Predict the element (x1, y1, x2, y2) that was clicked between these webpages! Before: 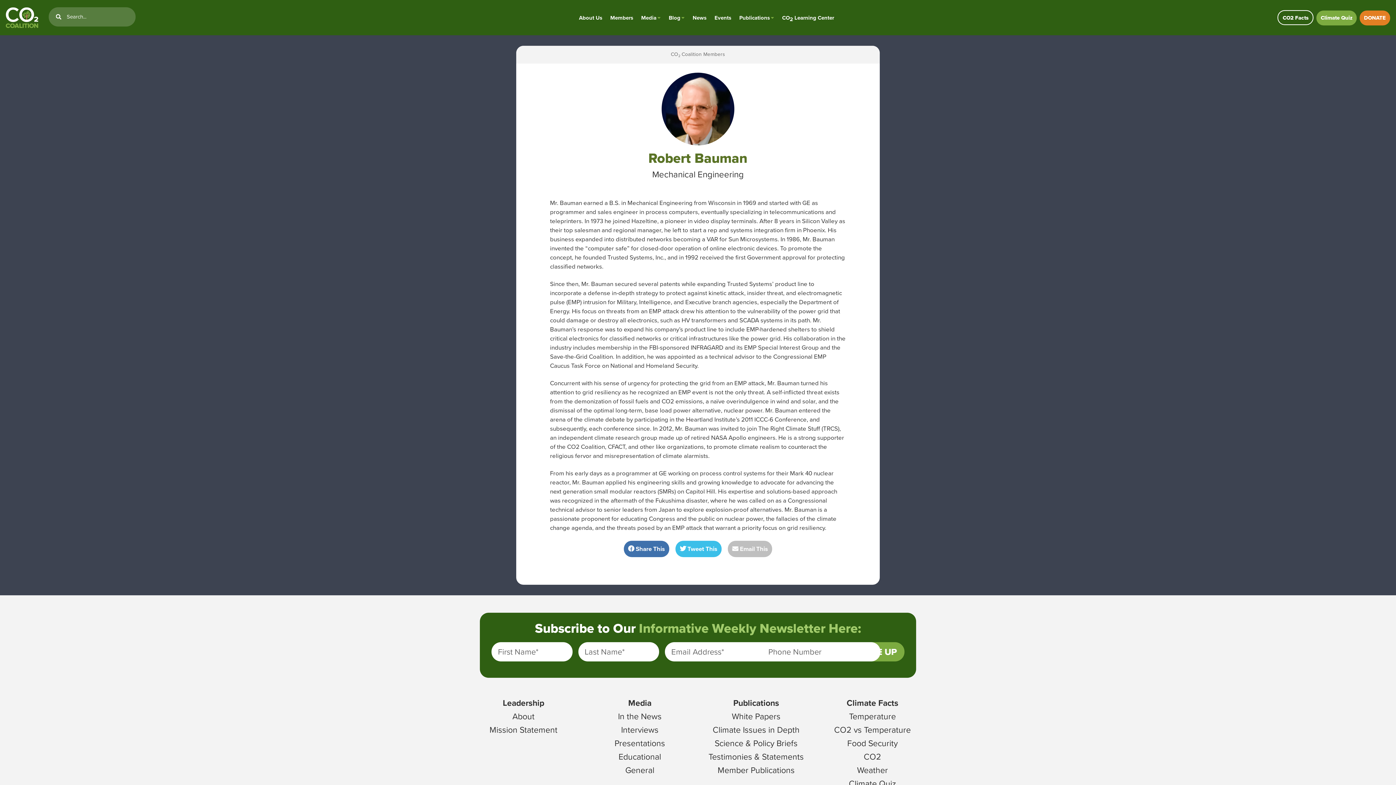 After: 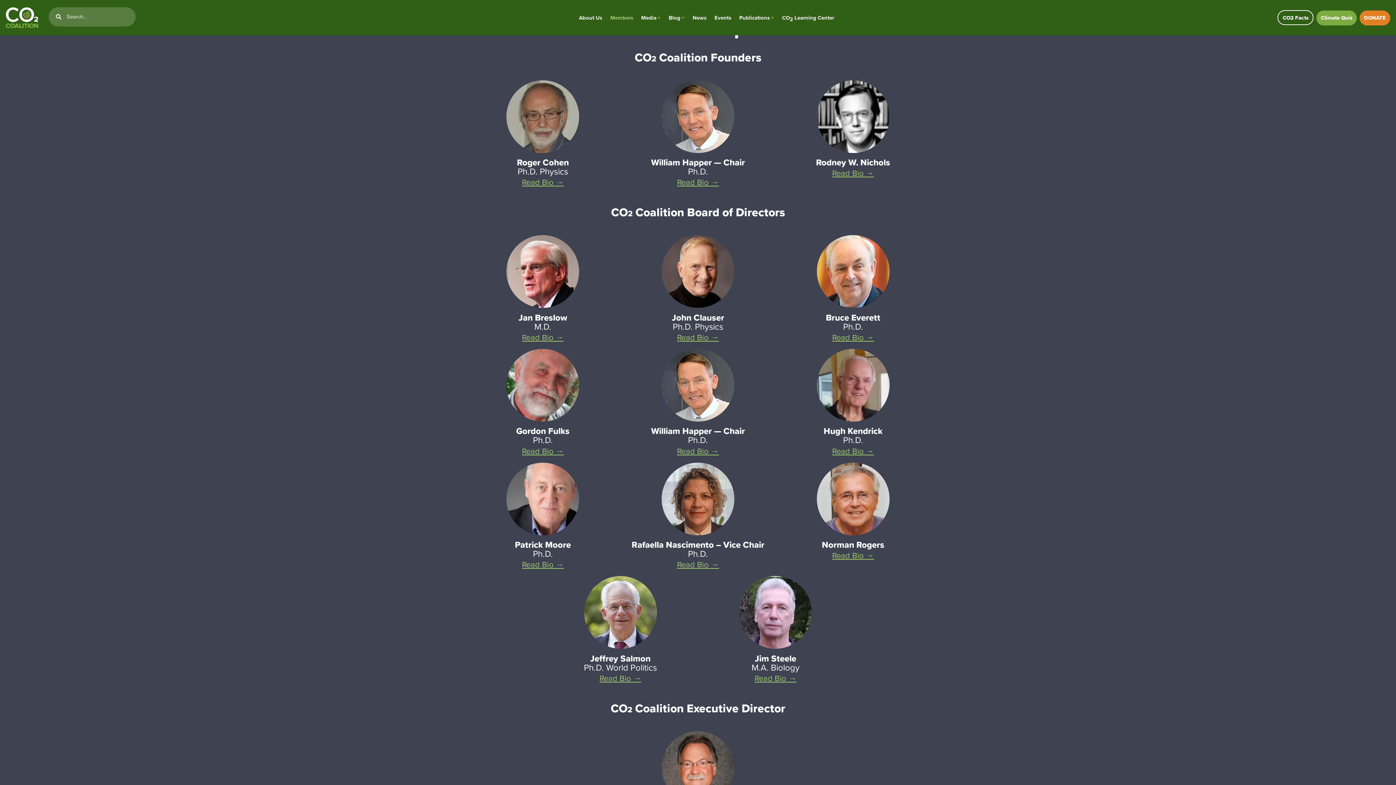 Action: bbox: (502, 697, 544, 709) label: Leadership